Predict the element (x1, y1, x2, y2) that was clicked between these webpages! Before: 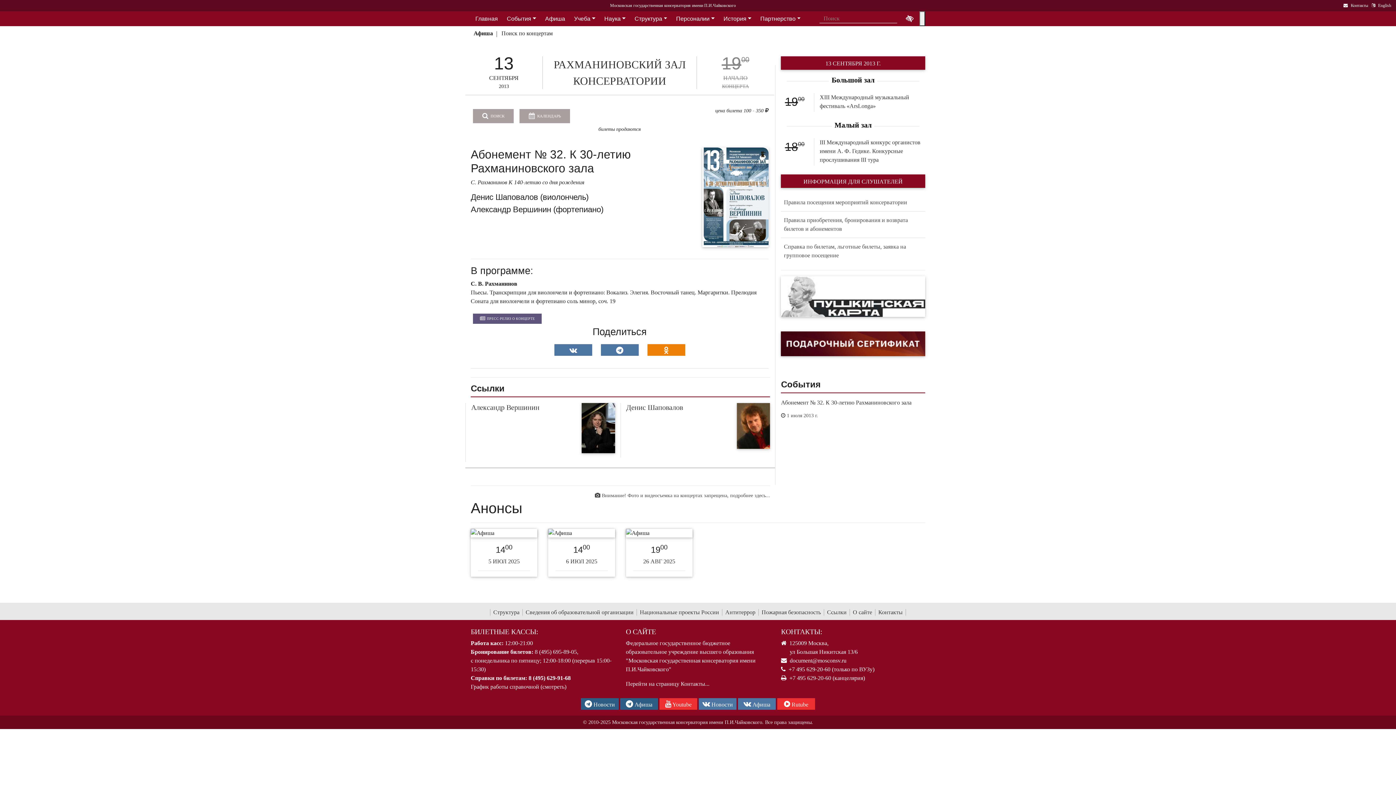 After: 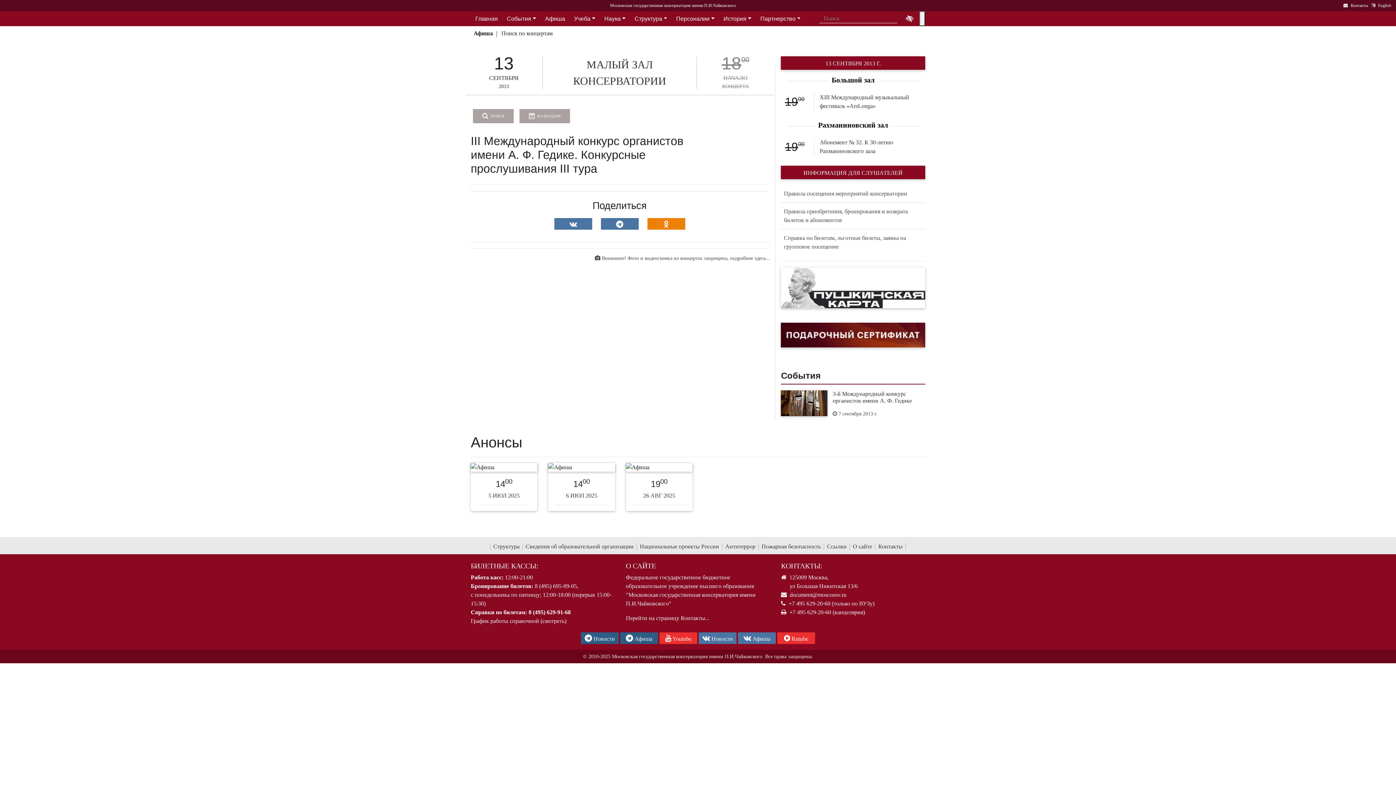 Action: bbox: (819, 139, 920, 162) label: III Международный конкурс органистов имени А. Ф. Гедике. Конкурсные прослушивания III тура